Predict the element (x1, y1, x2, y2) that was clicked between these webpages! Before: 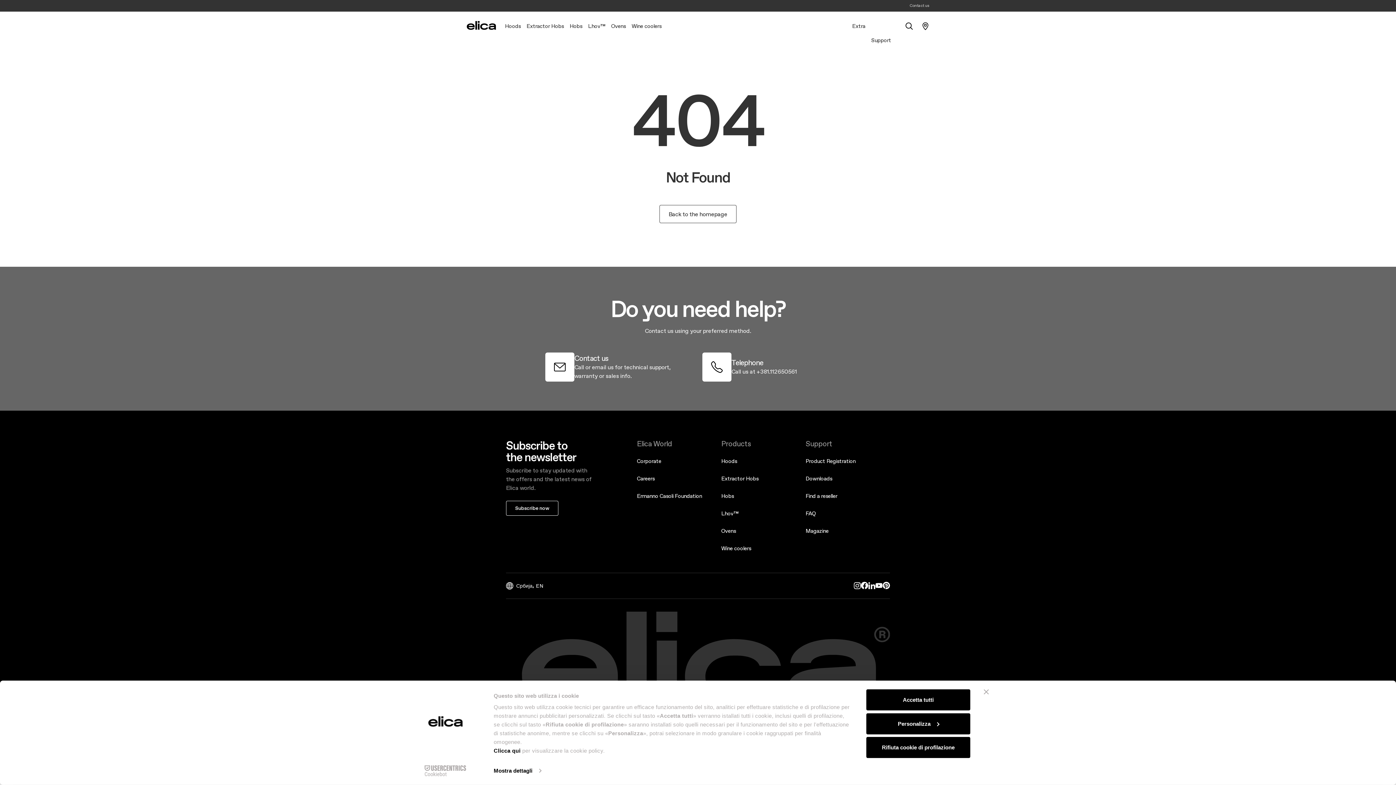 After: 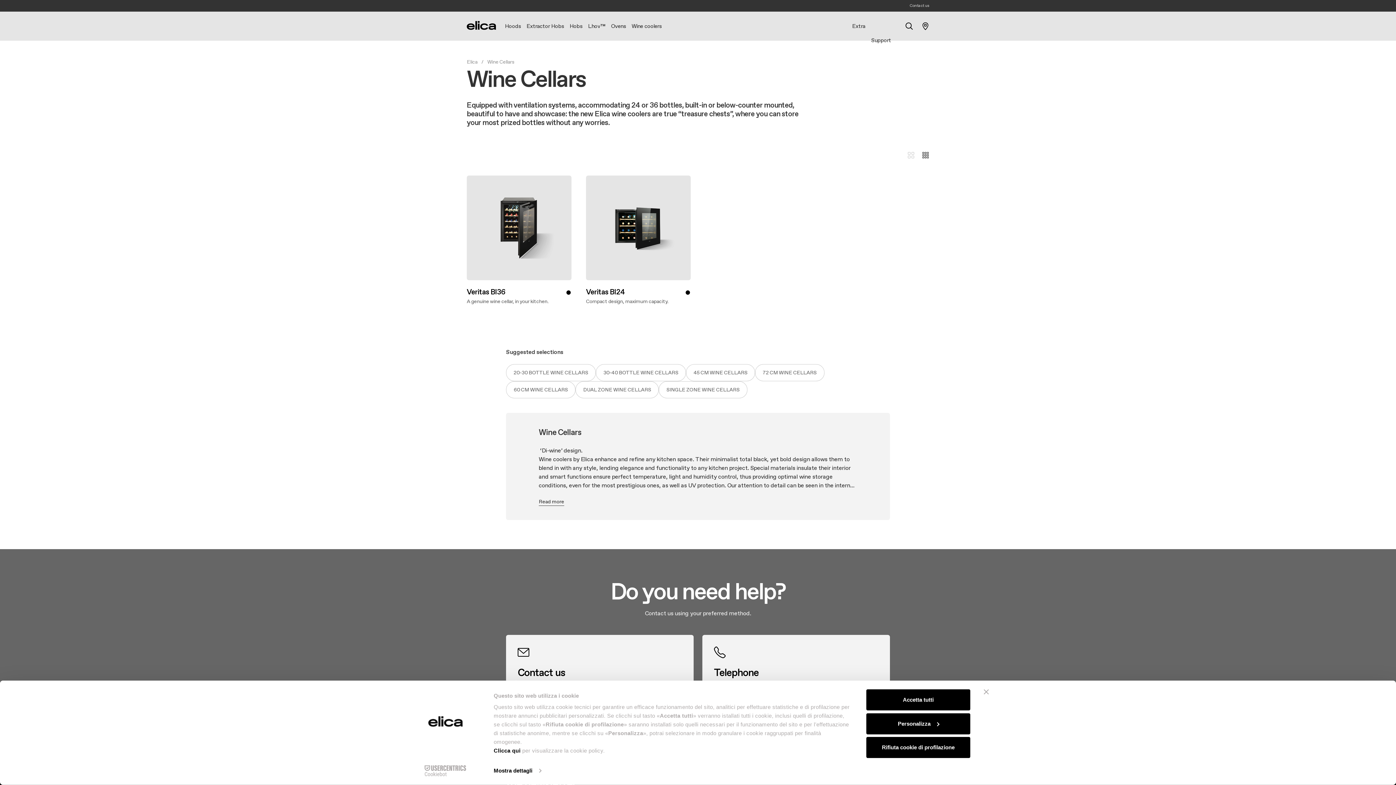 Action: bbox: (628, 12, 664, 40) label: Wine coolers